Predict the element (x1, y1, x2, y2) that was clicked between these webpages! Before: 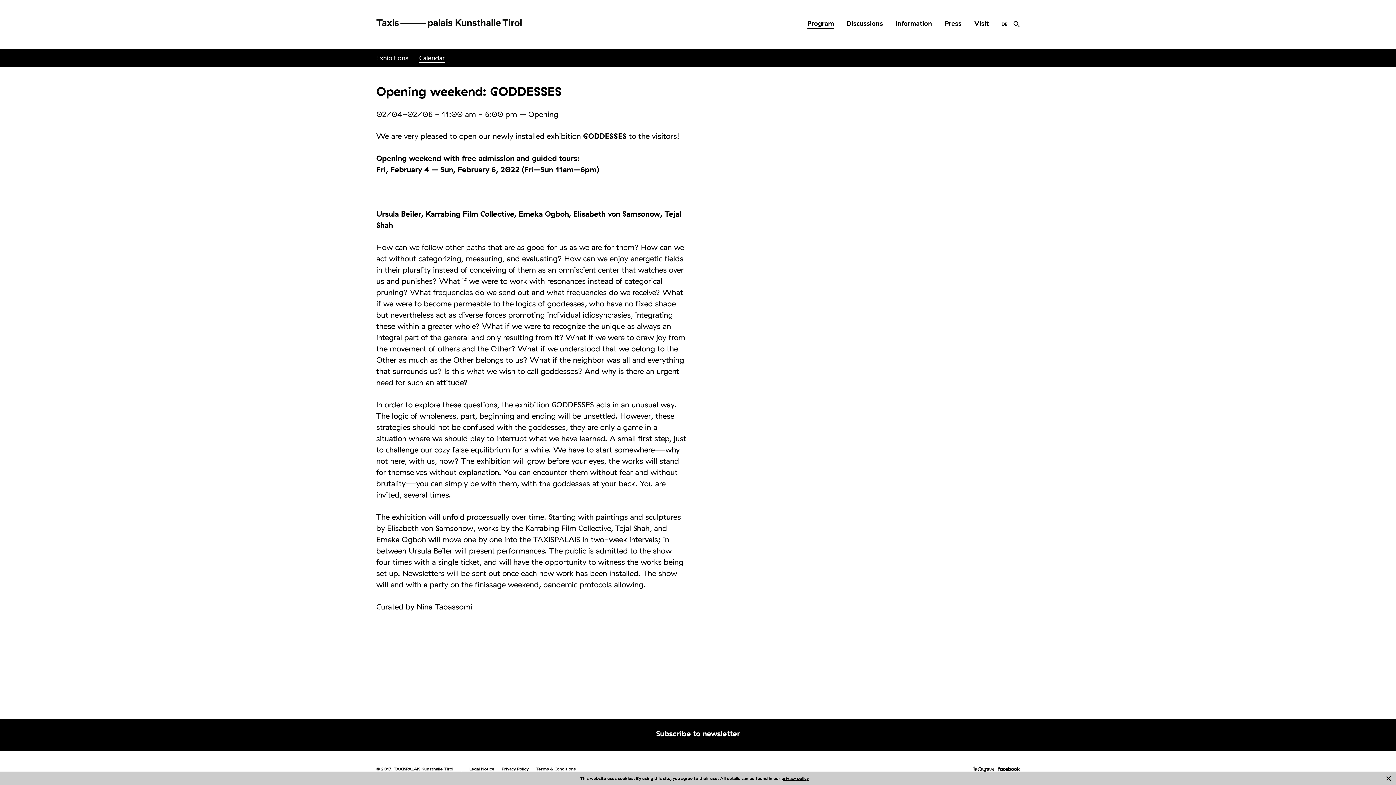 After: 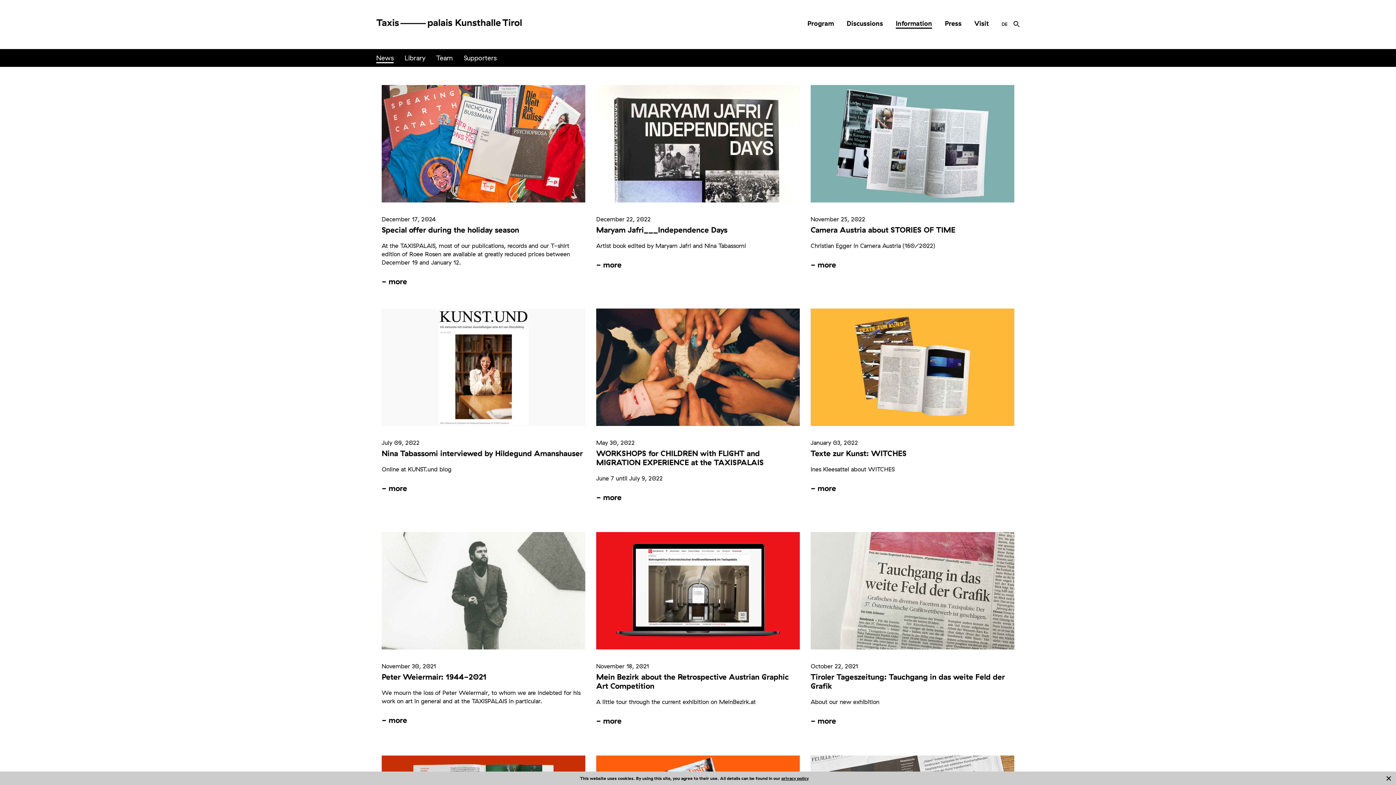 Action: bbox: (896, 19, 932, 28) label: Information